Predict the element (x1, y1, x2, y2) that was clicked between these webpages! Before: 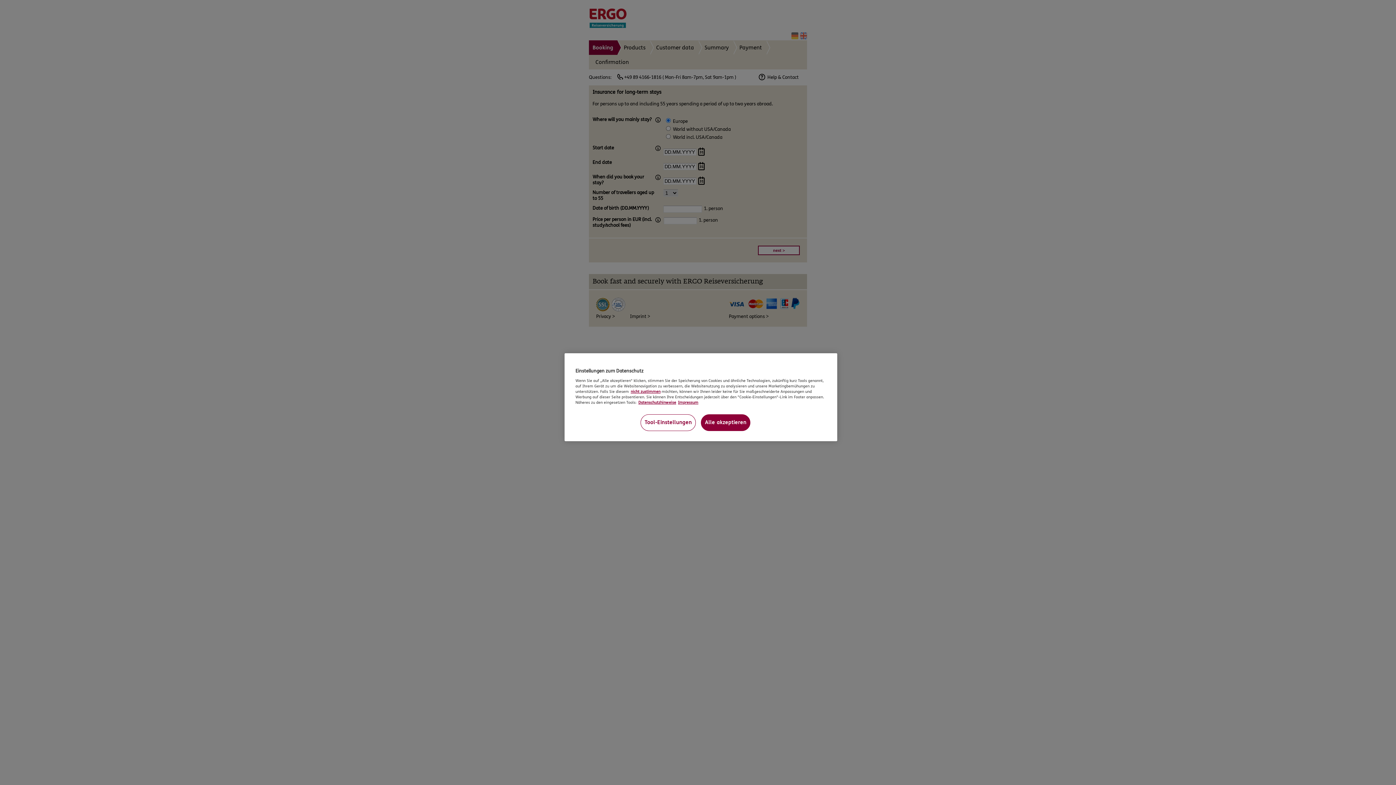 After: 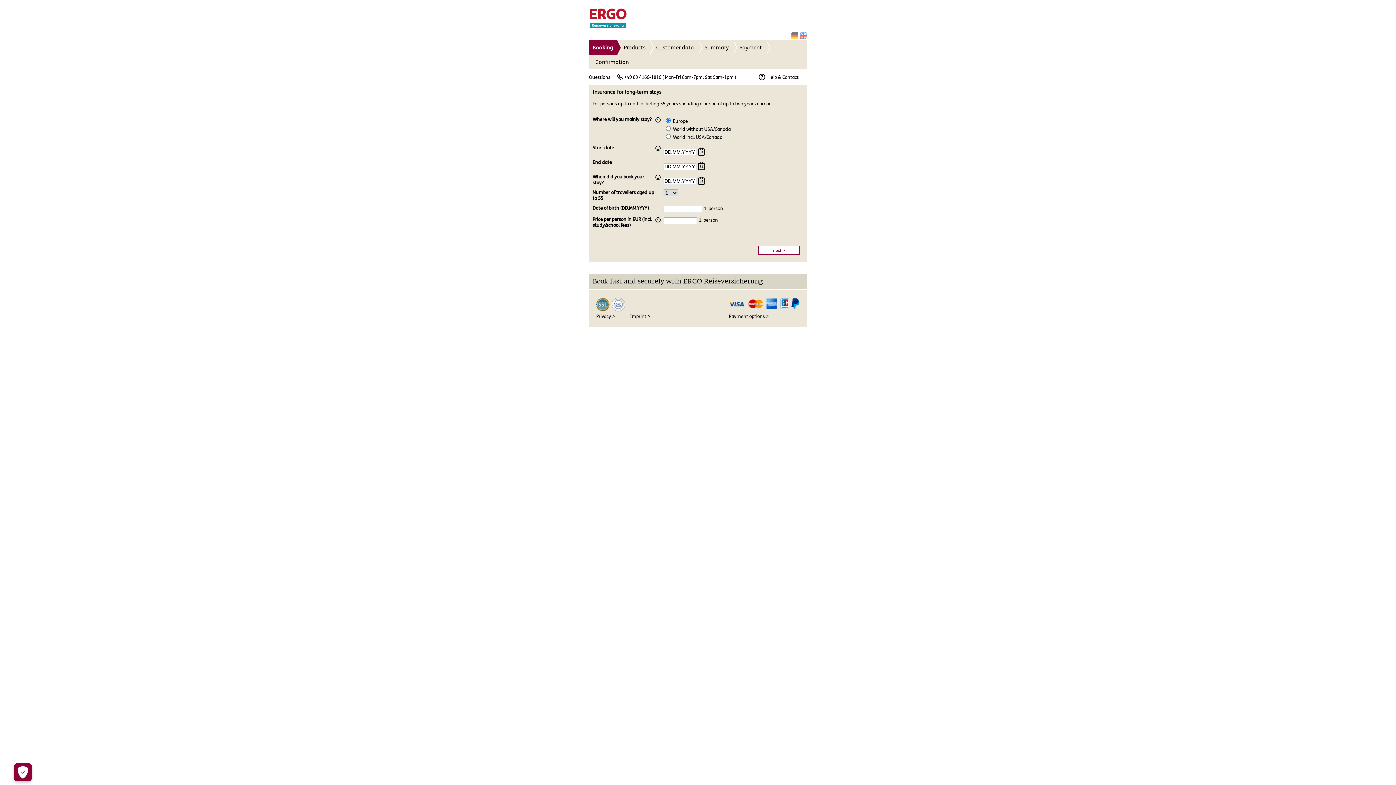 Action: bbox: (701, 414, 750, 431) label: Alle akzeptieren